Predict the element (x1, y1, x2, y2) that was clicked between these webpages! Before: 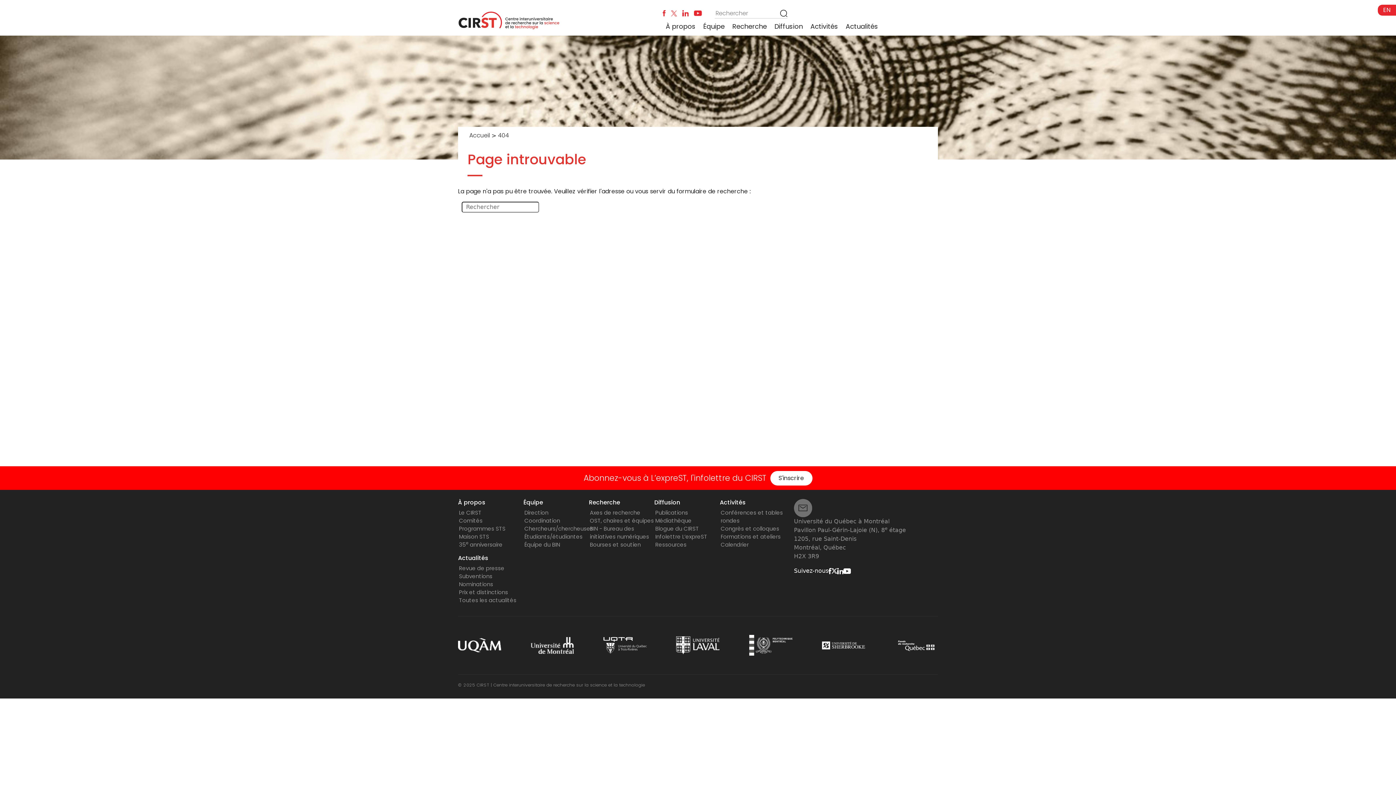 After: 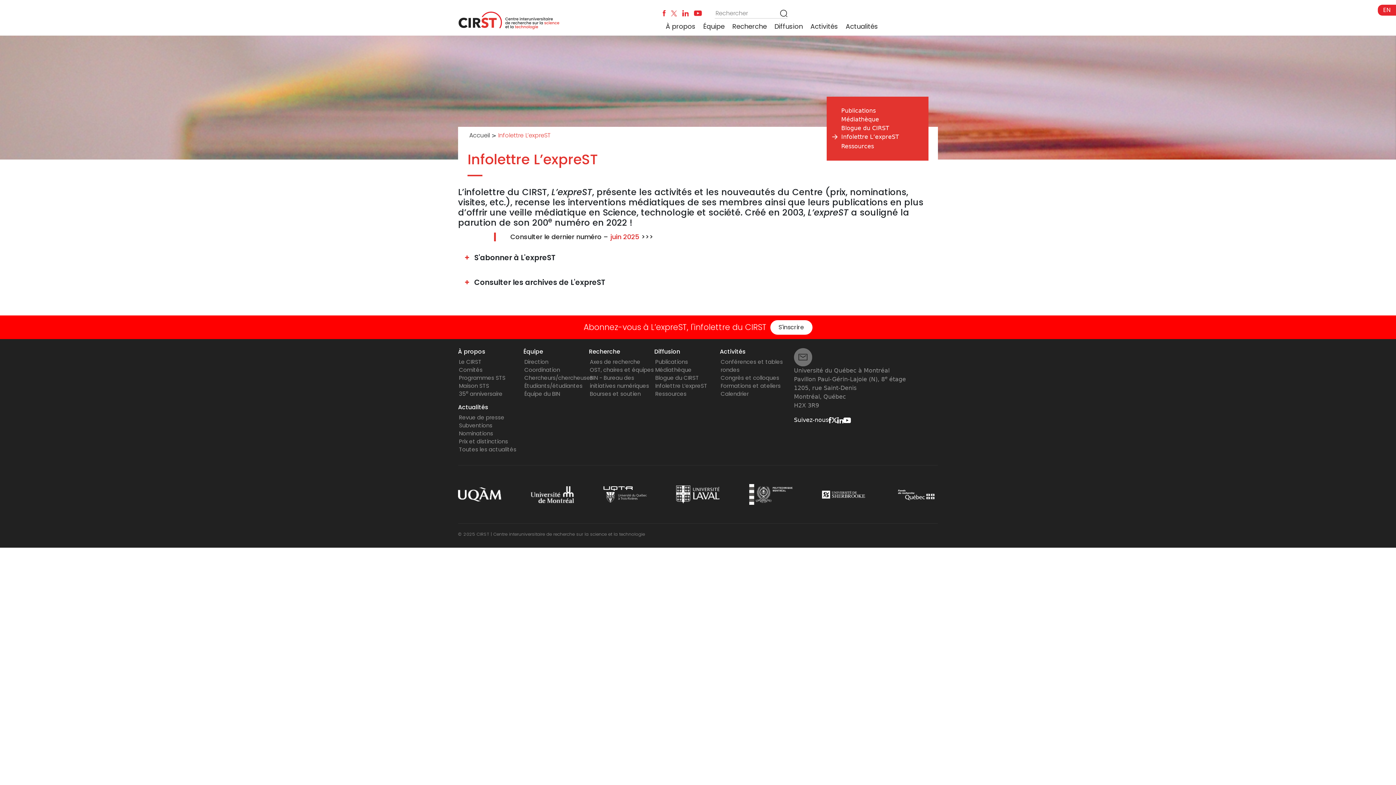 Action: bbox: (655, 533, 707, 540) label: Infolettre L’expreST